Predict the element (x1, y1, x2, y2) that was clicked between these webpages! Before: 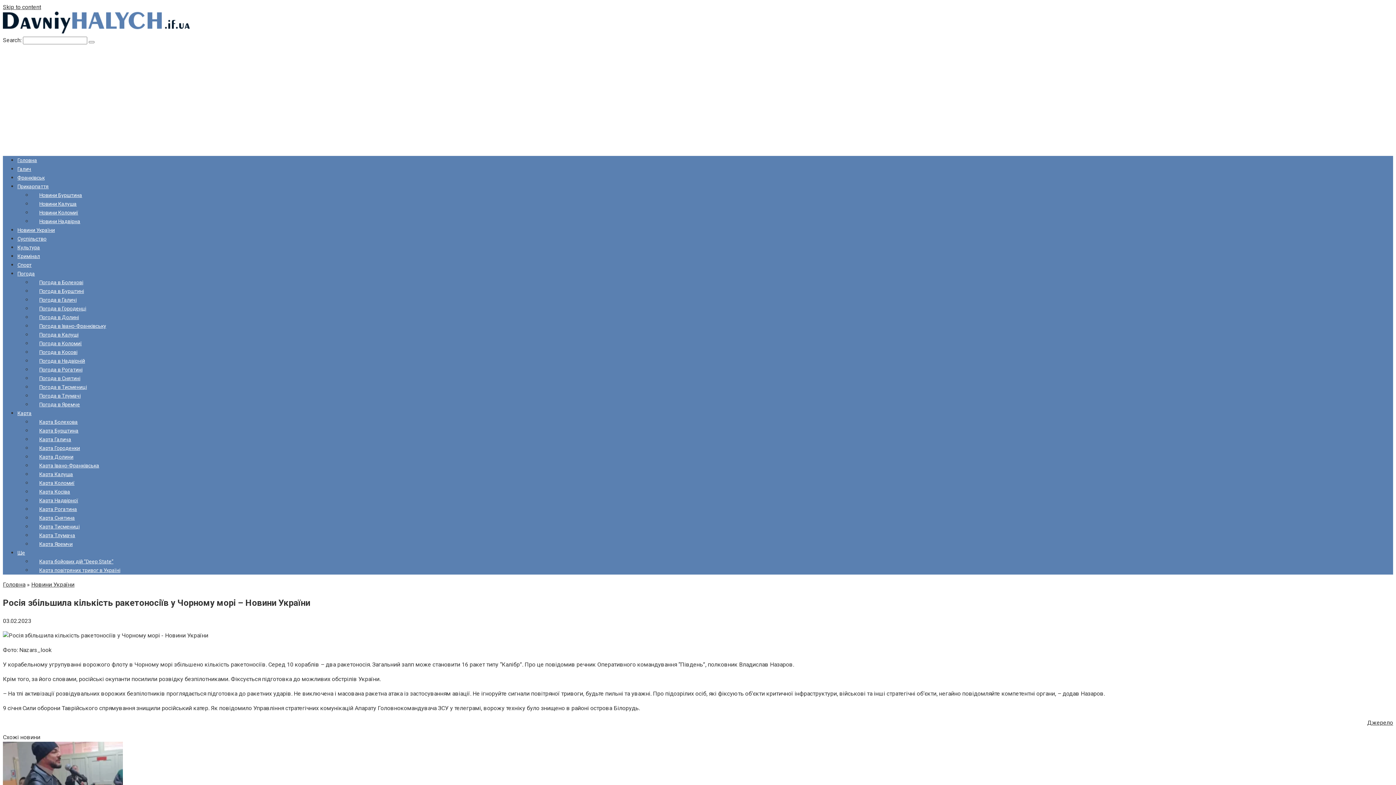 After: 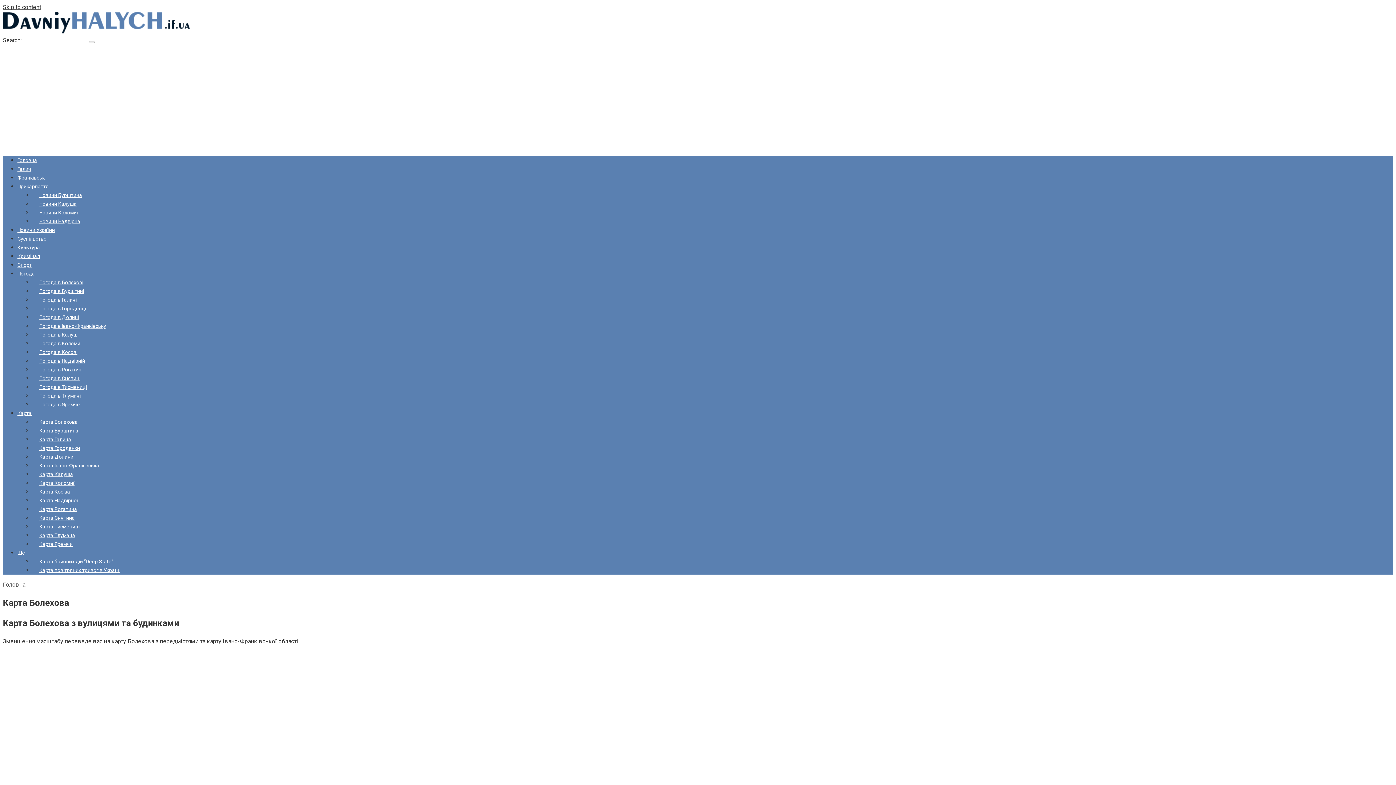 Action: bbox: (32, 419, 77, 425) label: Карта Болехова